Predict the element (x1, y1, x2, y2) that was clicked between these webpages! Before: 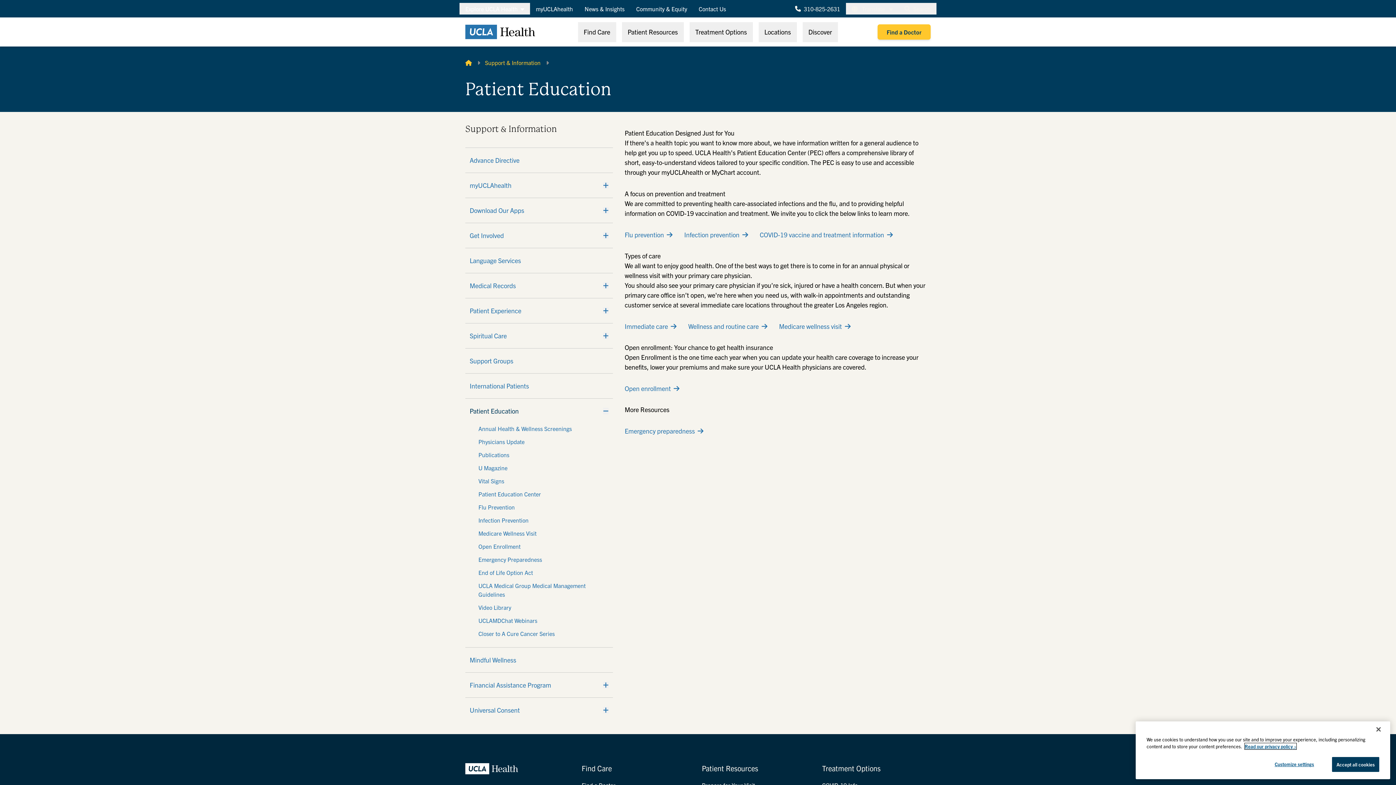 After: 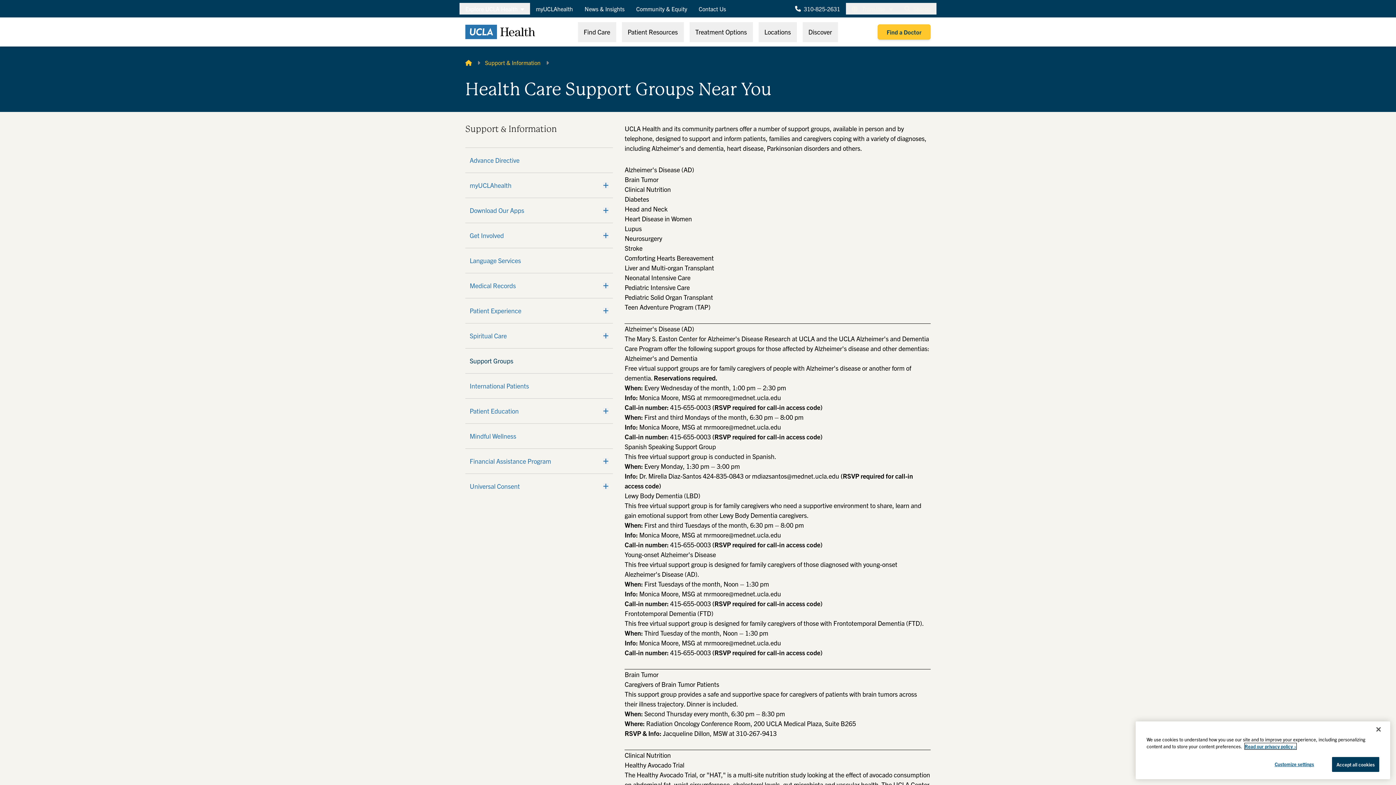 Action: label: Support Groups bbox: (469, 356, 608, 366)